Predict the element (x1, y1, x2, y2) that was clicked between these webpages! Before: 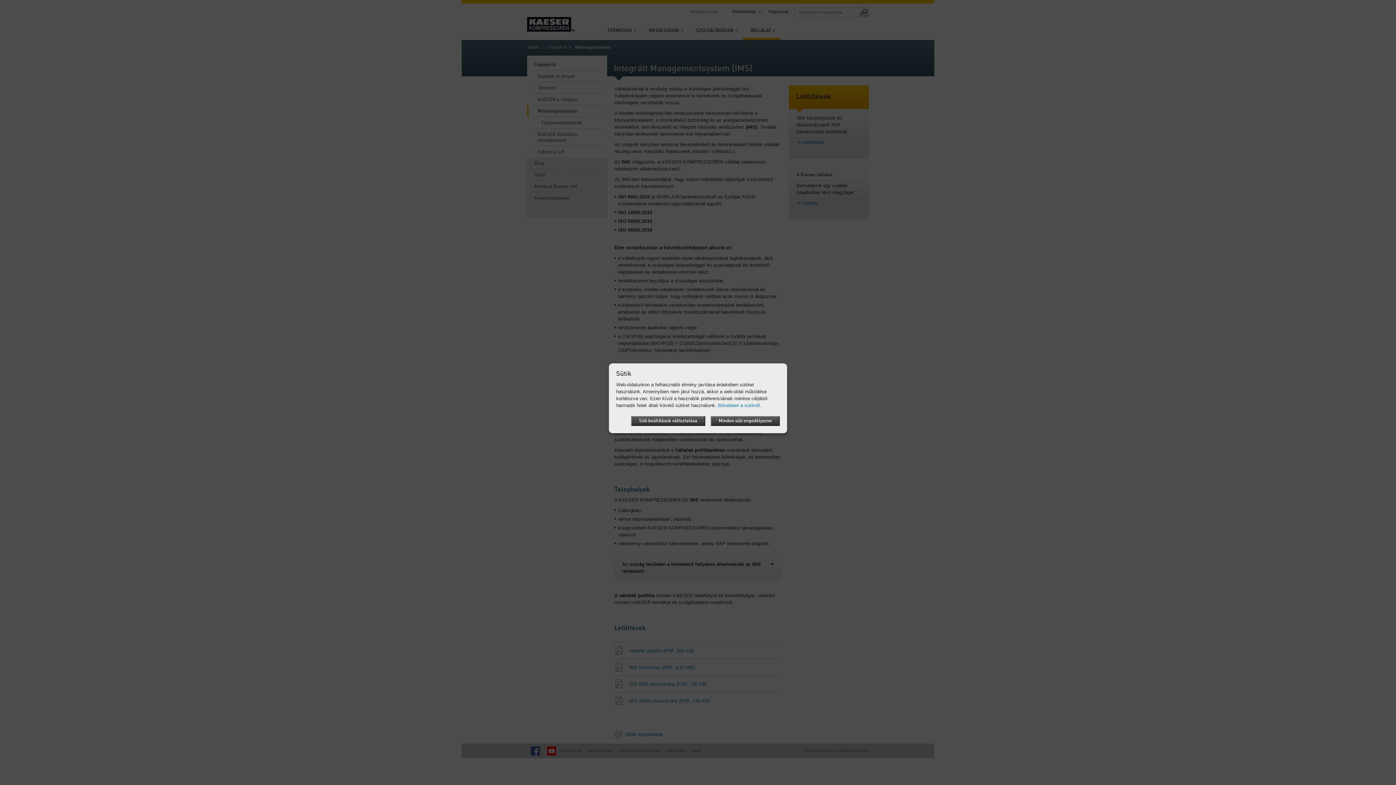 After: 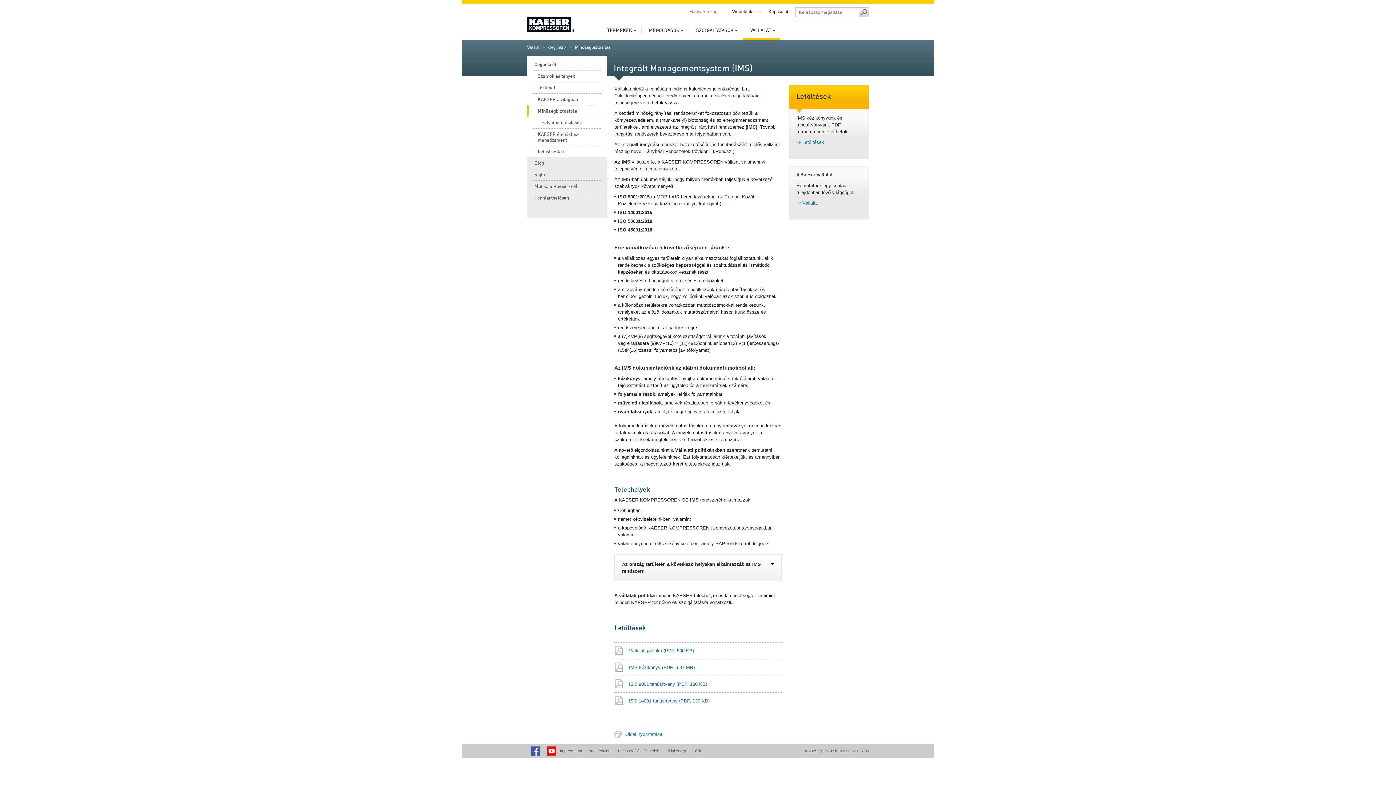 Action: label: Minden süti engedélyezve bbox: (710, 416, 780, 426)